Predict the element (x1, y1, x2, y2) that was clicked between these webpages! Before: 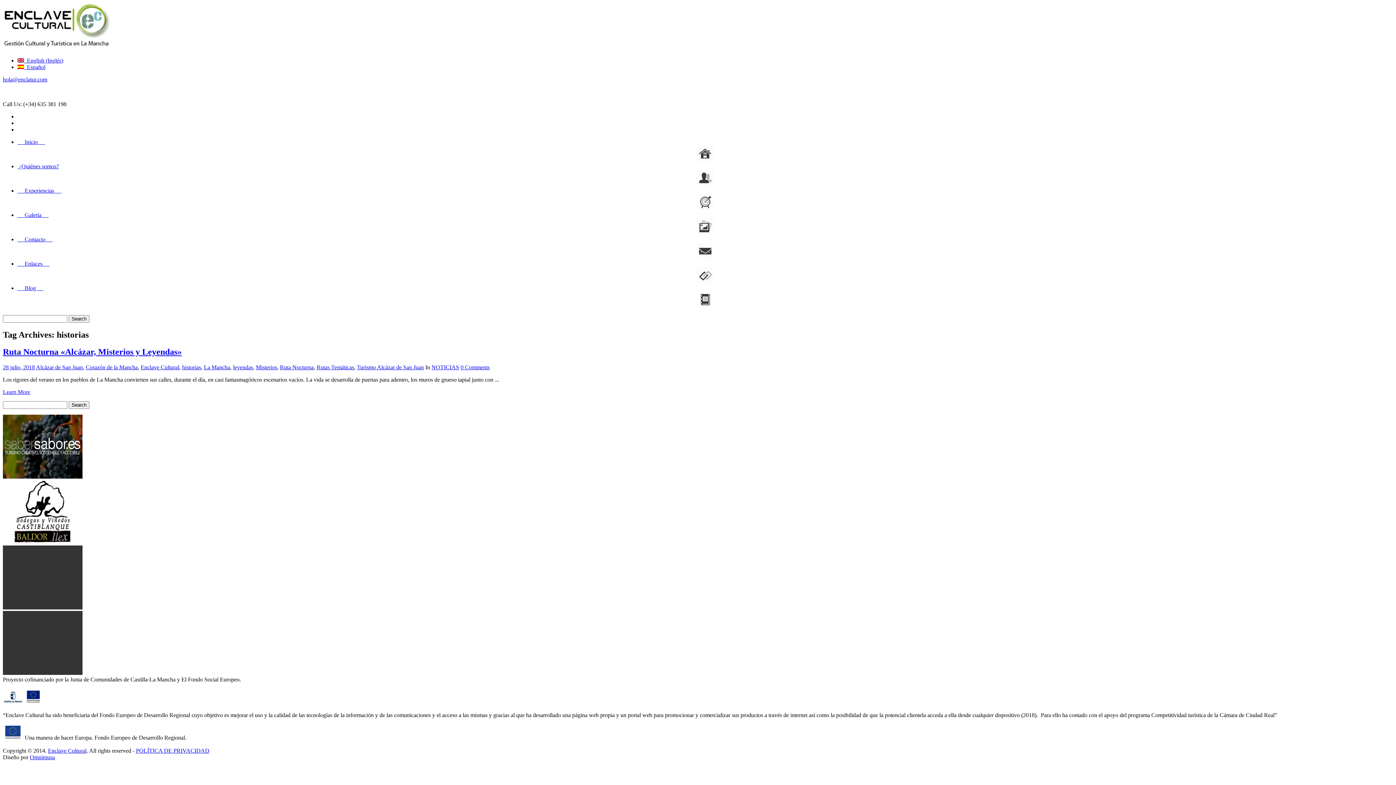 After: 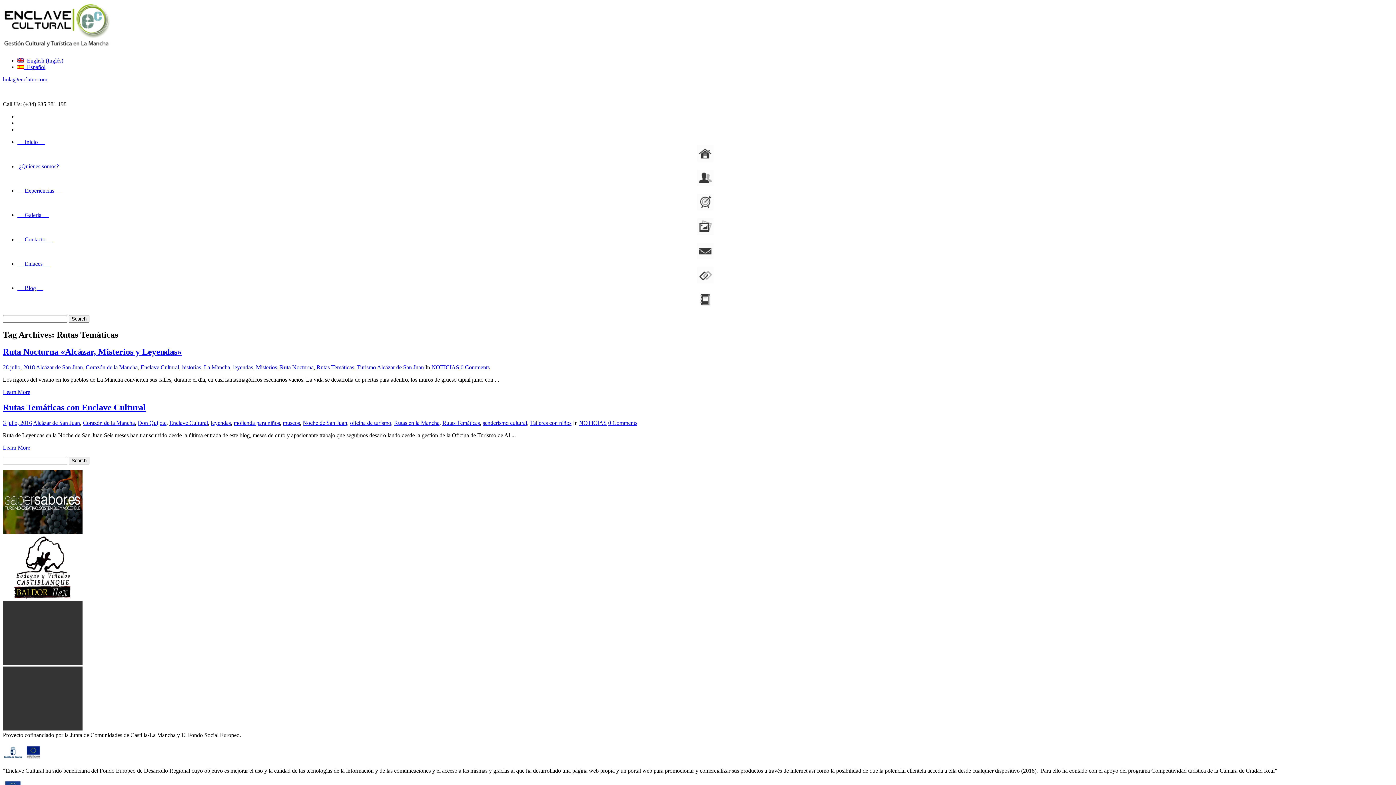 Action: label: Rutas Temáticas bbox: (316, 364, 354, 370)